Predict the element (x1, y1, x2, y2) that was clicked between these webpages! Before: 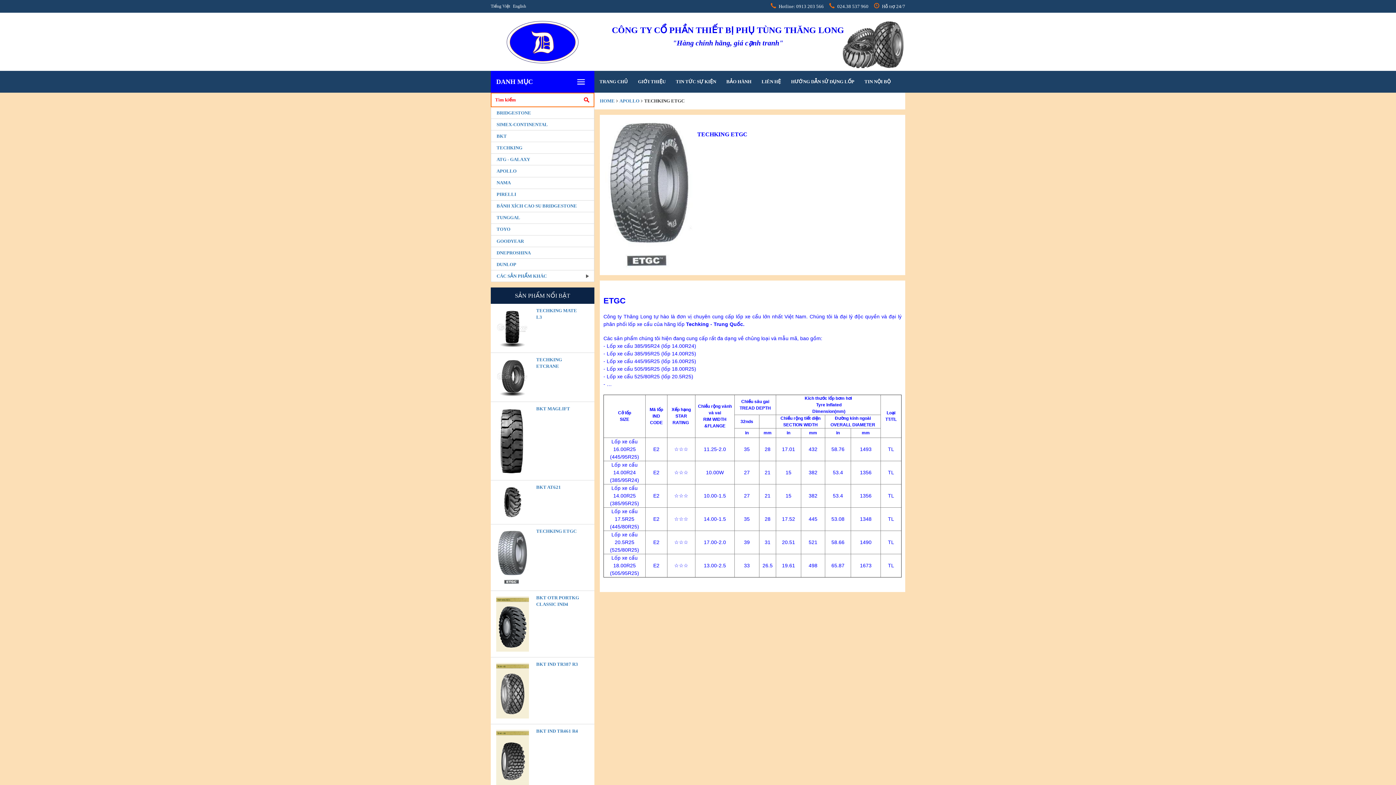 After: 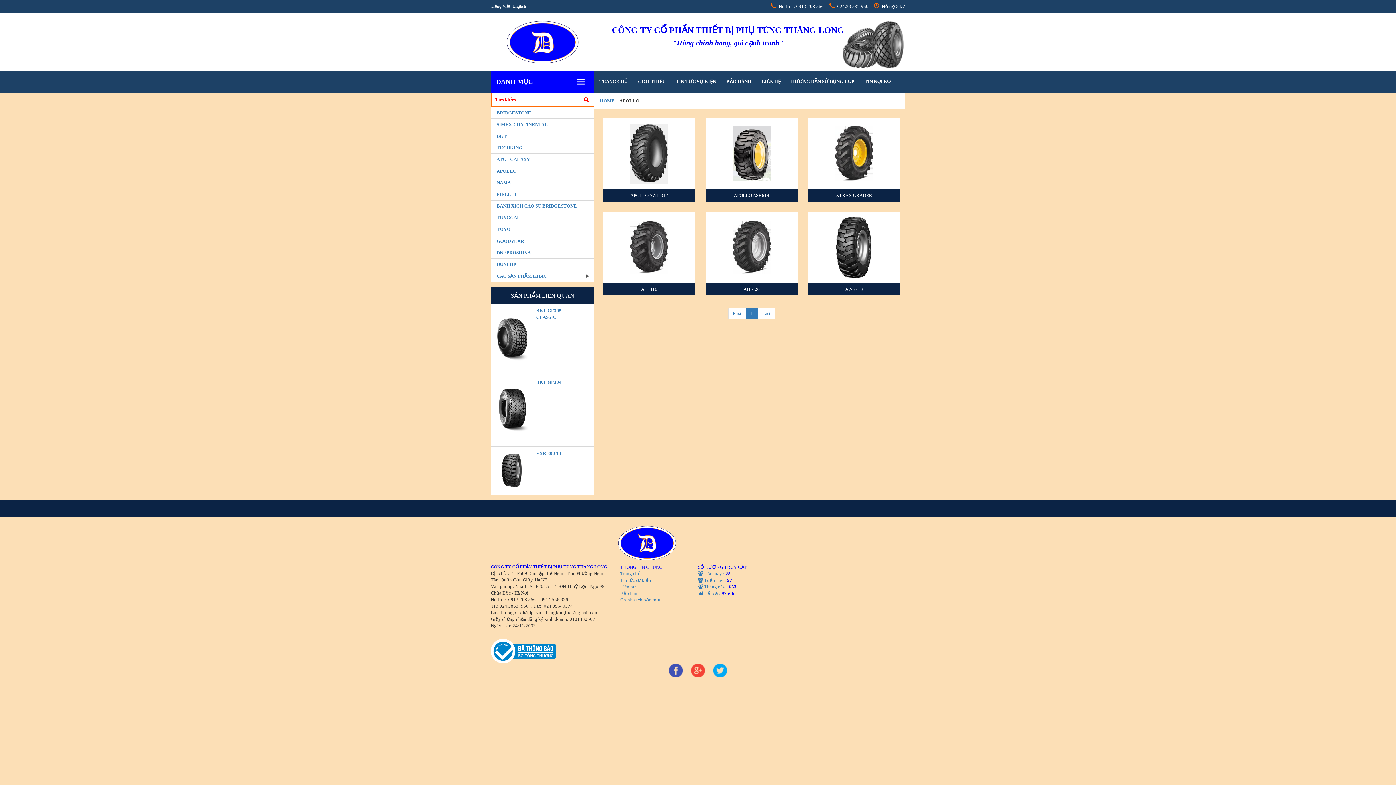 Action: bbox: (619, 98, 639, 103) label: APOLLO